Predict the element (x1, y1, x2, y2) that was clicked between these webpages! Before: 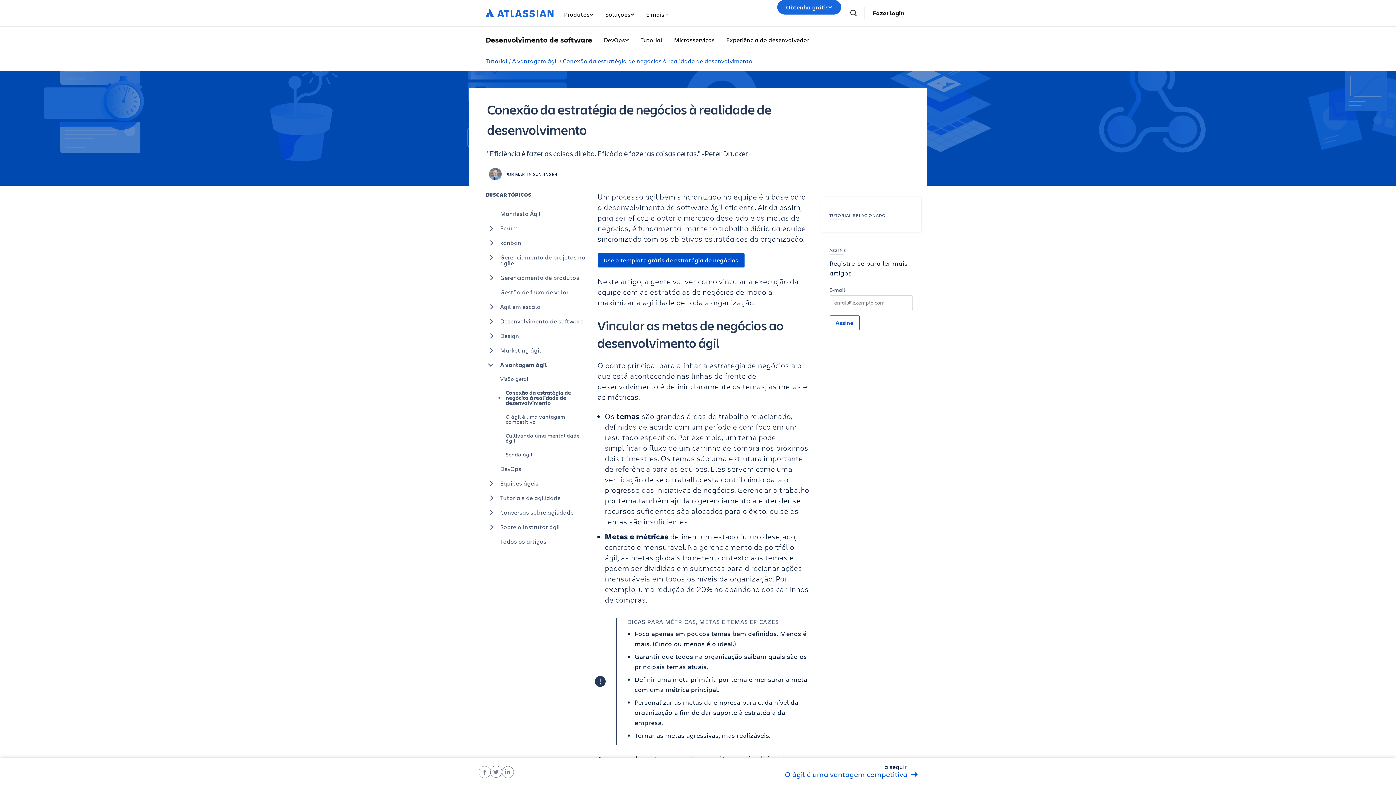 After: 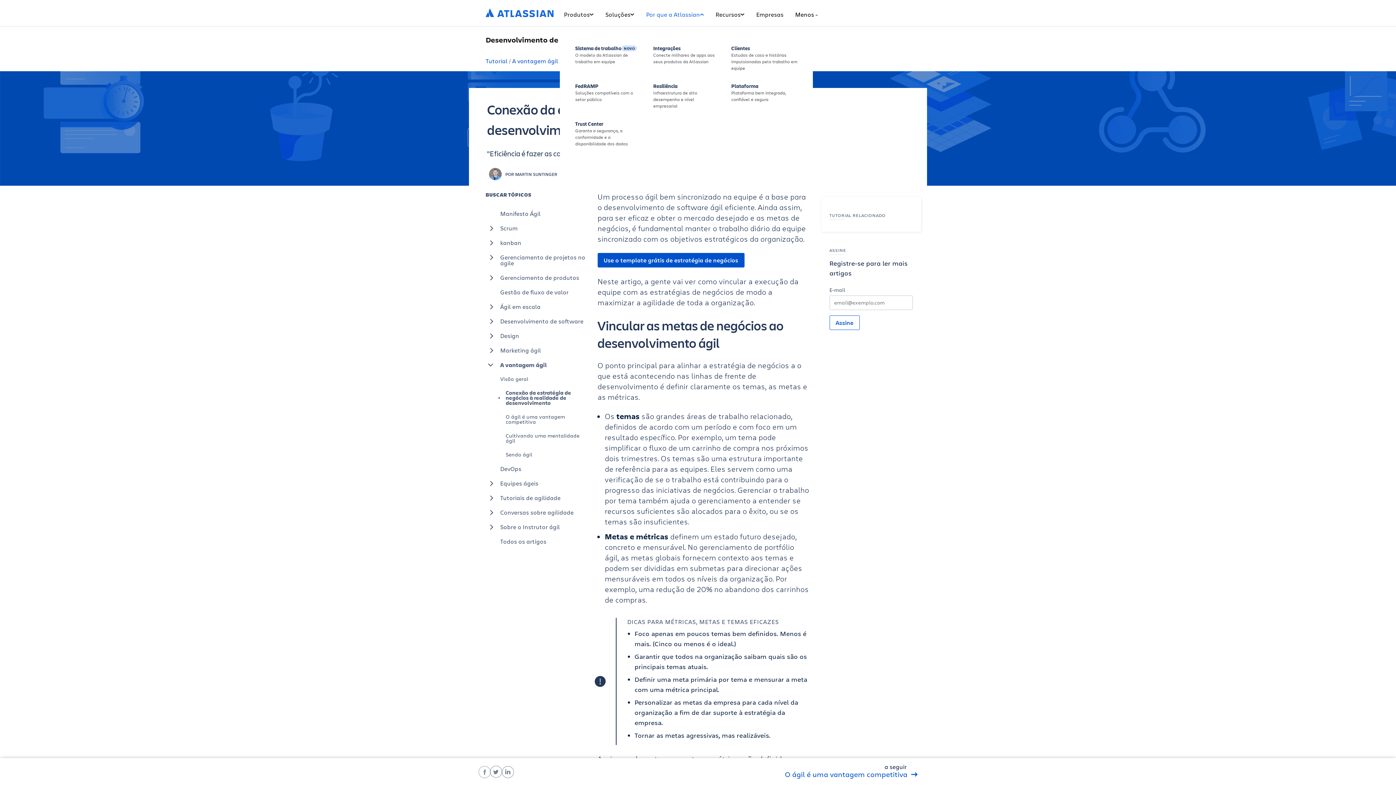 Action: label: E mais + bbox: (640, 0, 674, 26)